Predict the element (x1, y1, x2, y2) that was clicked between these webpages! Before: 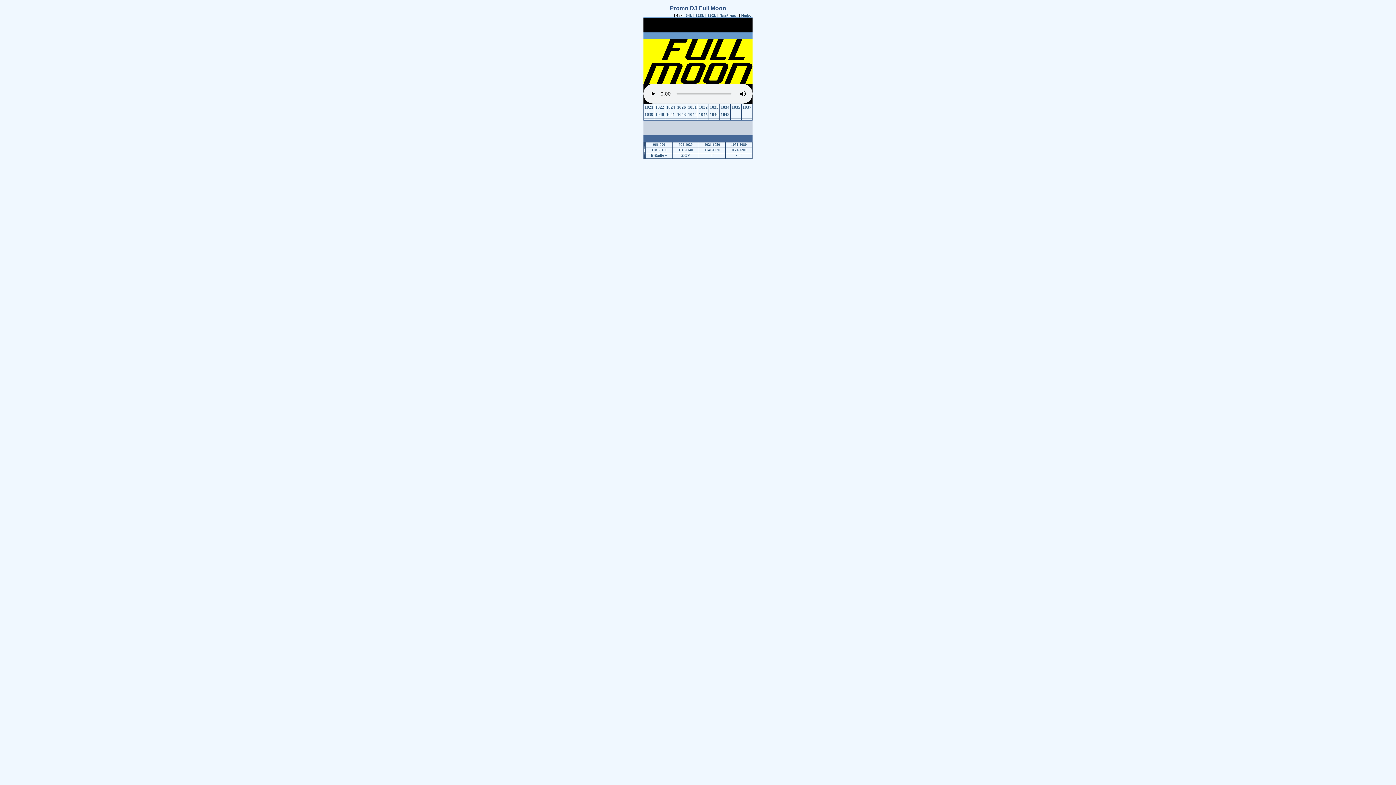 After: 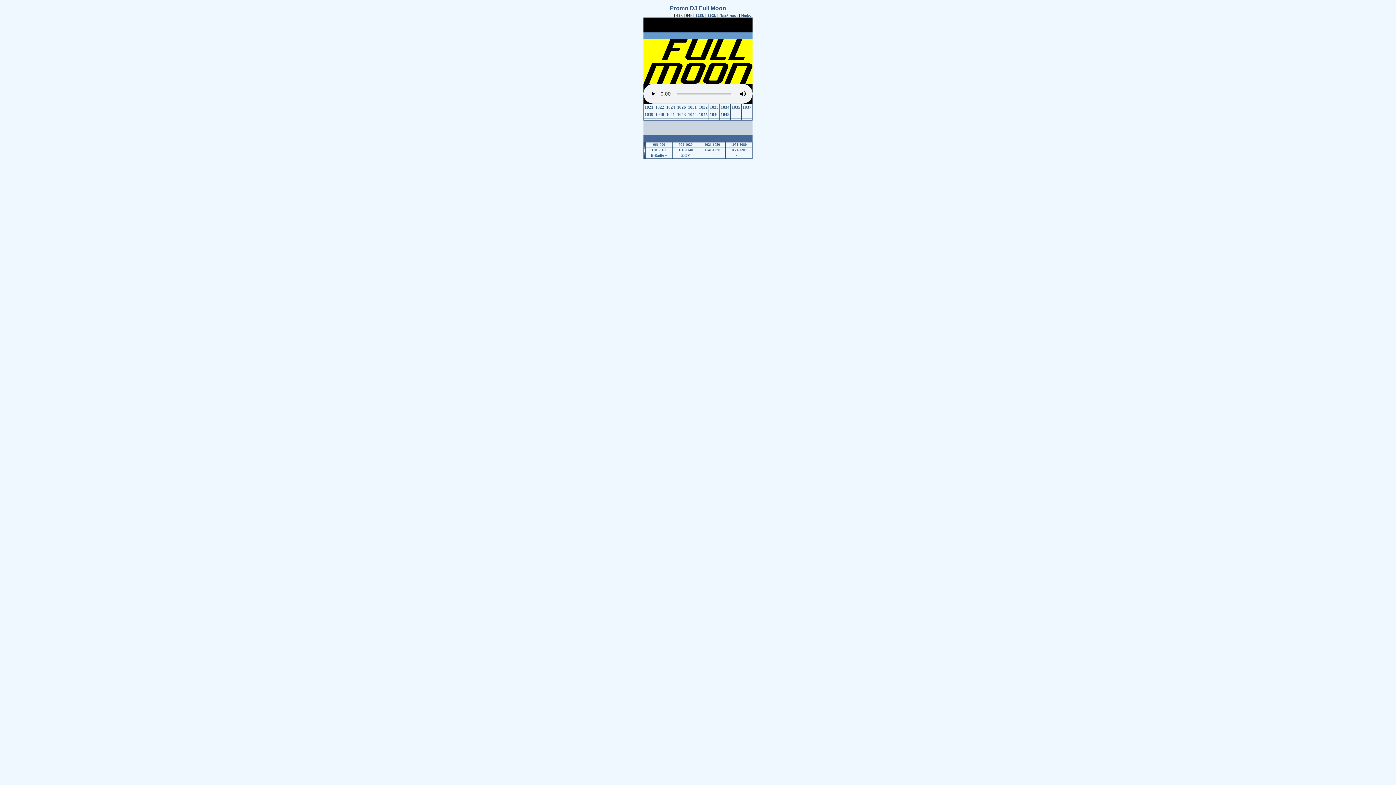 Action: bbox: (685, 13, 692, 17) label: 64k